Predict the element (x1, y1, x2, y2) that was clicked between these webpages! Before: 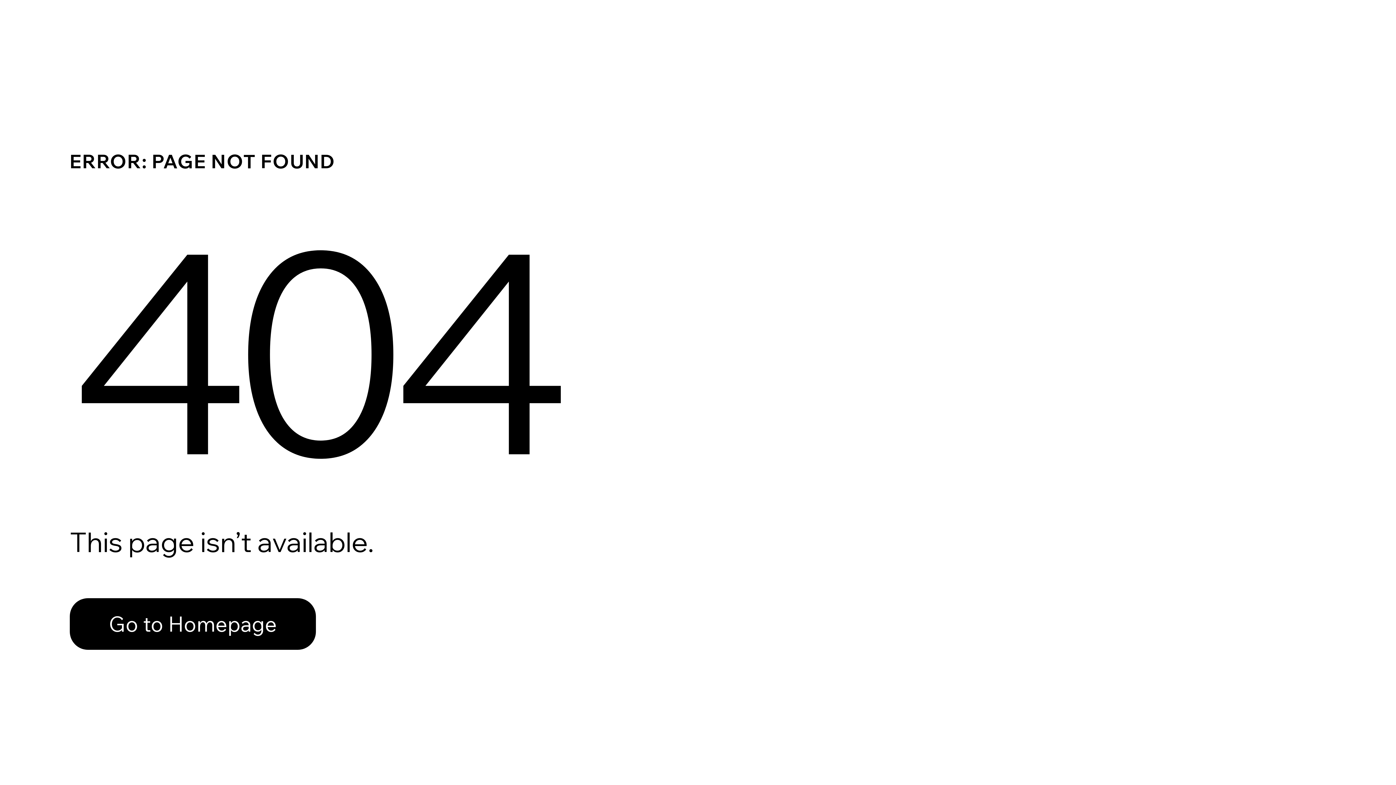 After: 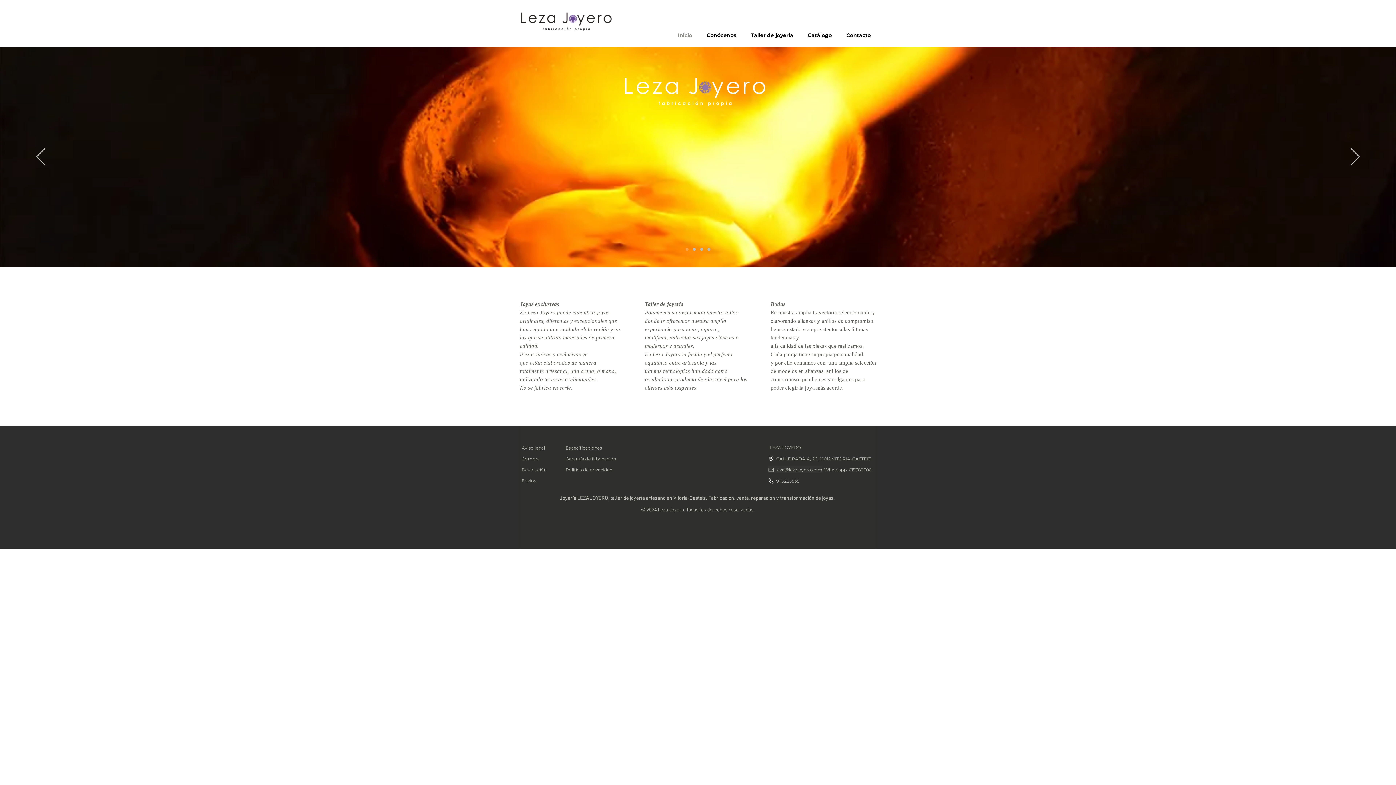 Action: label: Go to Homepage bbox: (69, 582, 768, 659)